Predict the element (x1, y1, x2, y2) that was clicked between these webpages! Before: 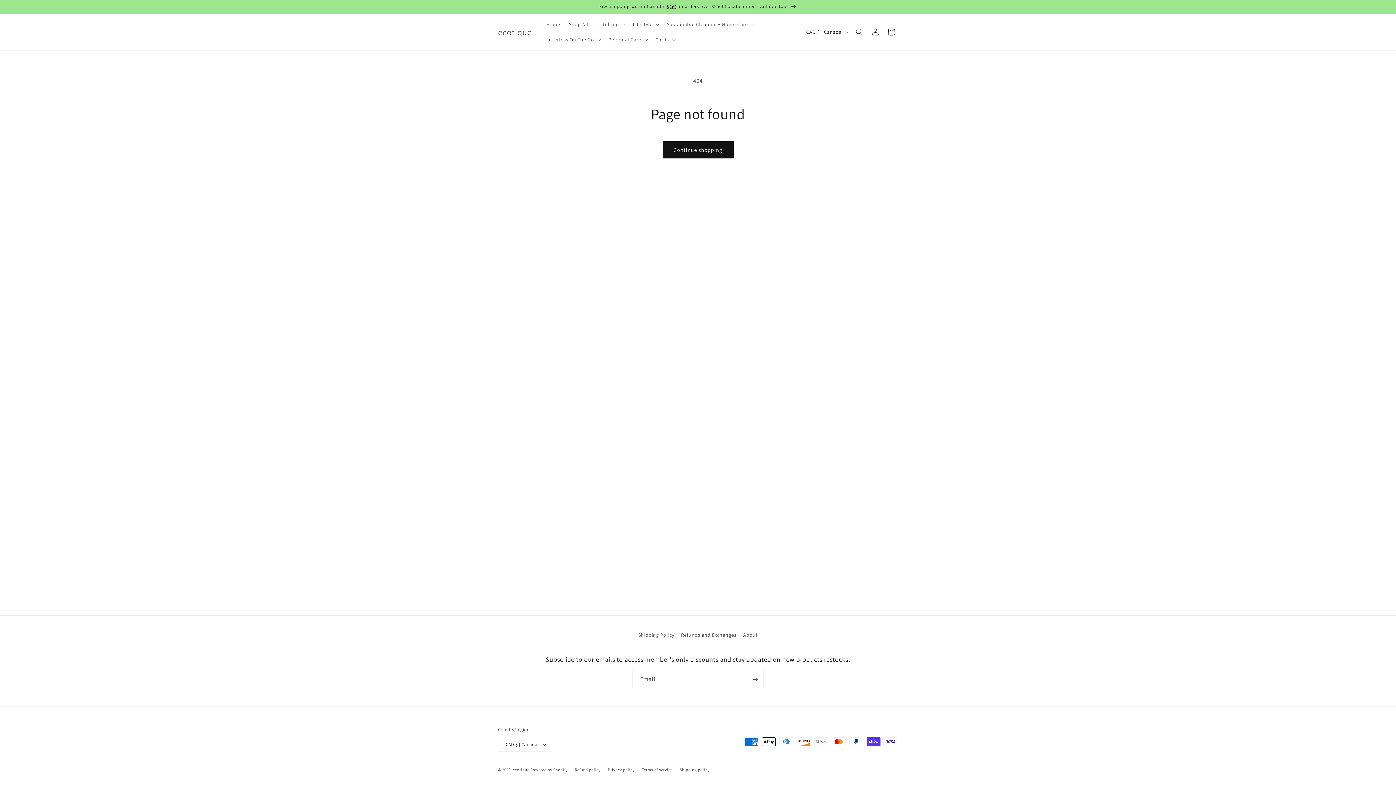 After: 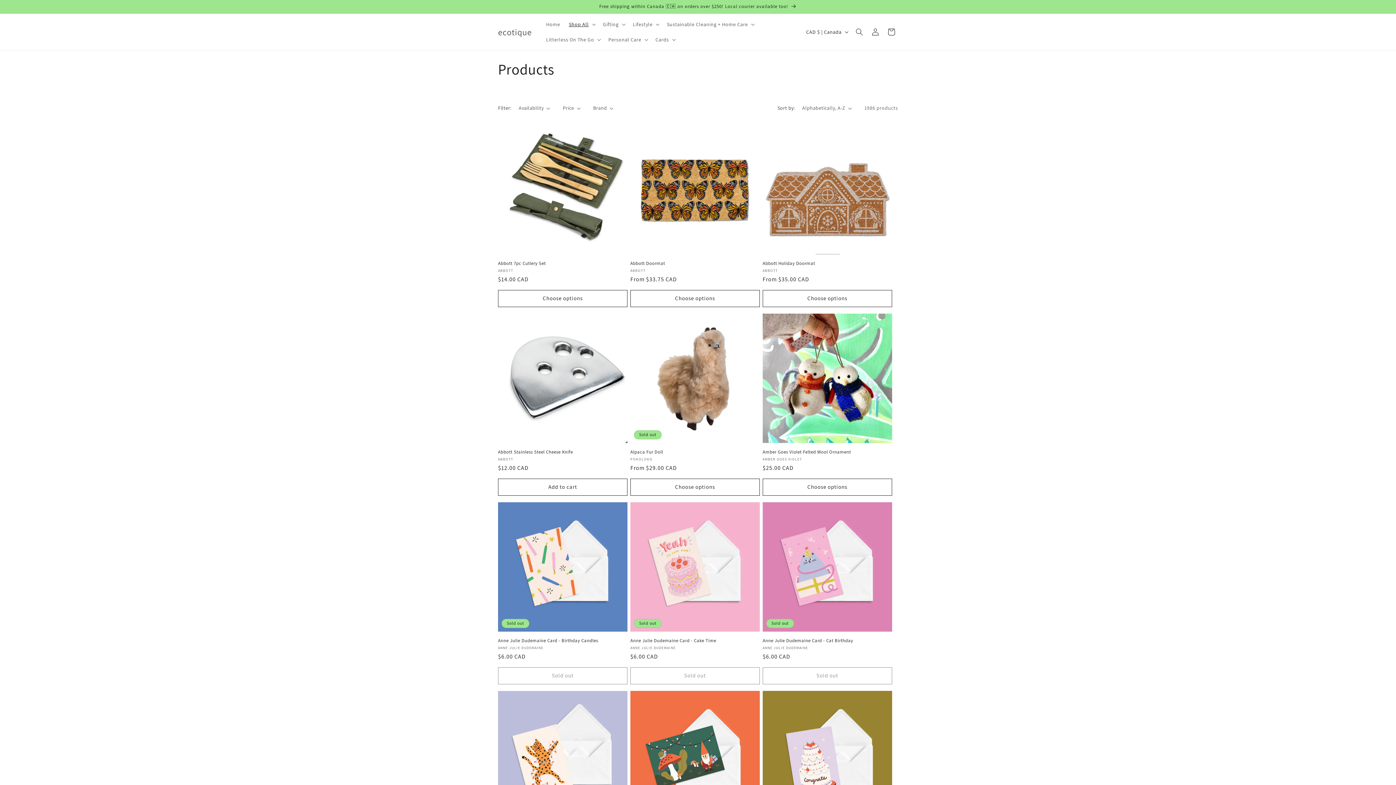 Action: label: Continue shopping bbox: (662, 141, 733, 158)